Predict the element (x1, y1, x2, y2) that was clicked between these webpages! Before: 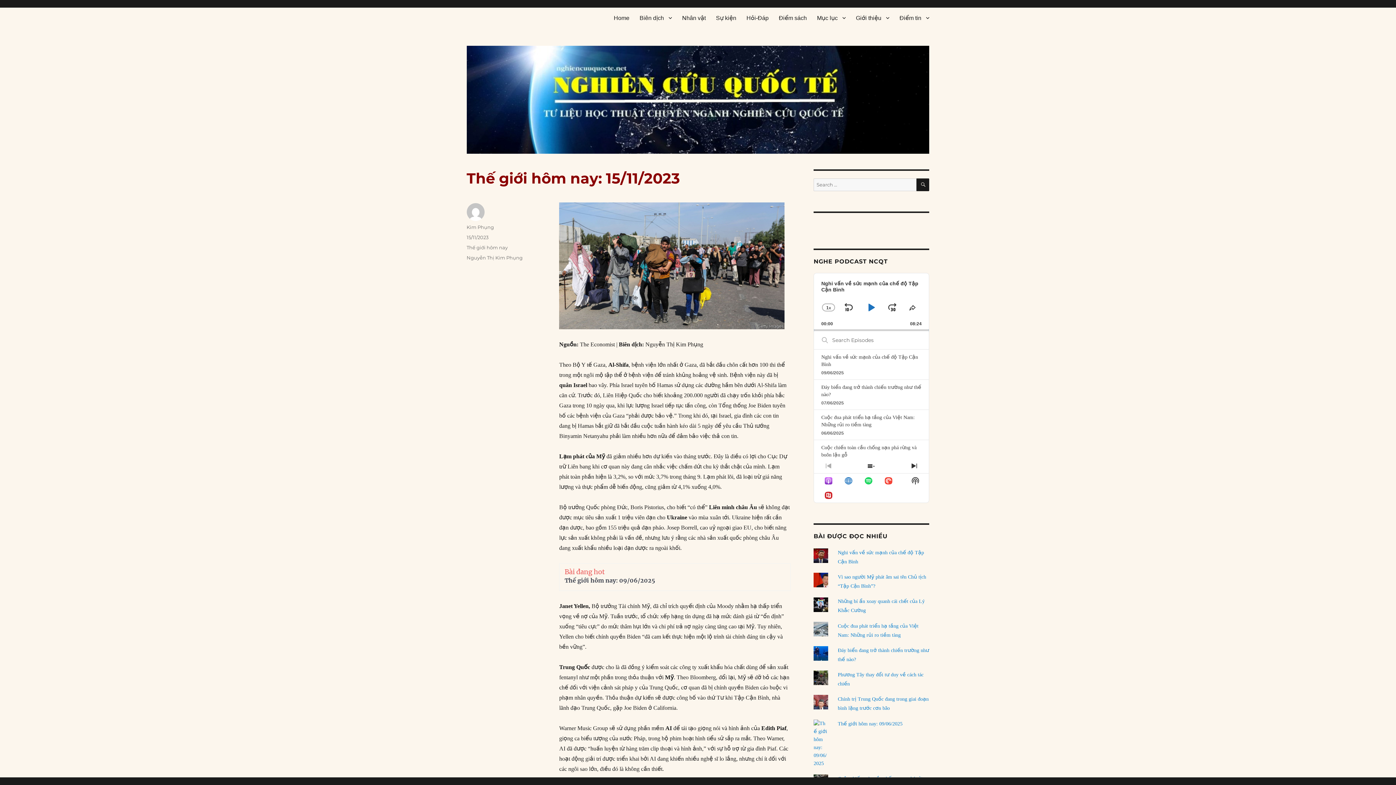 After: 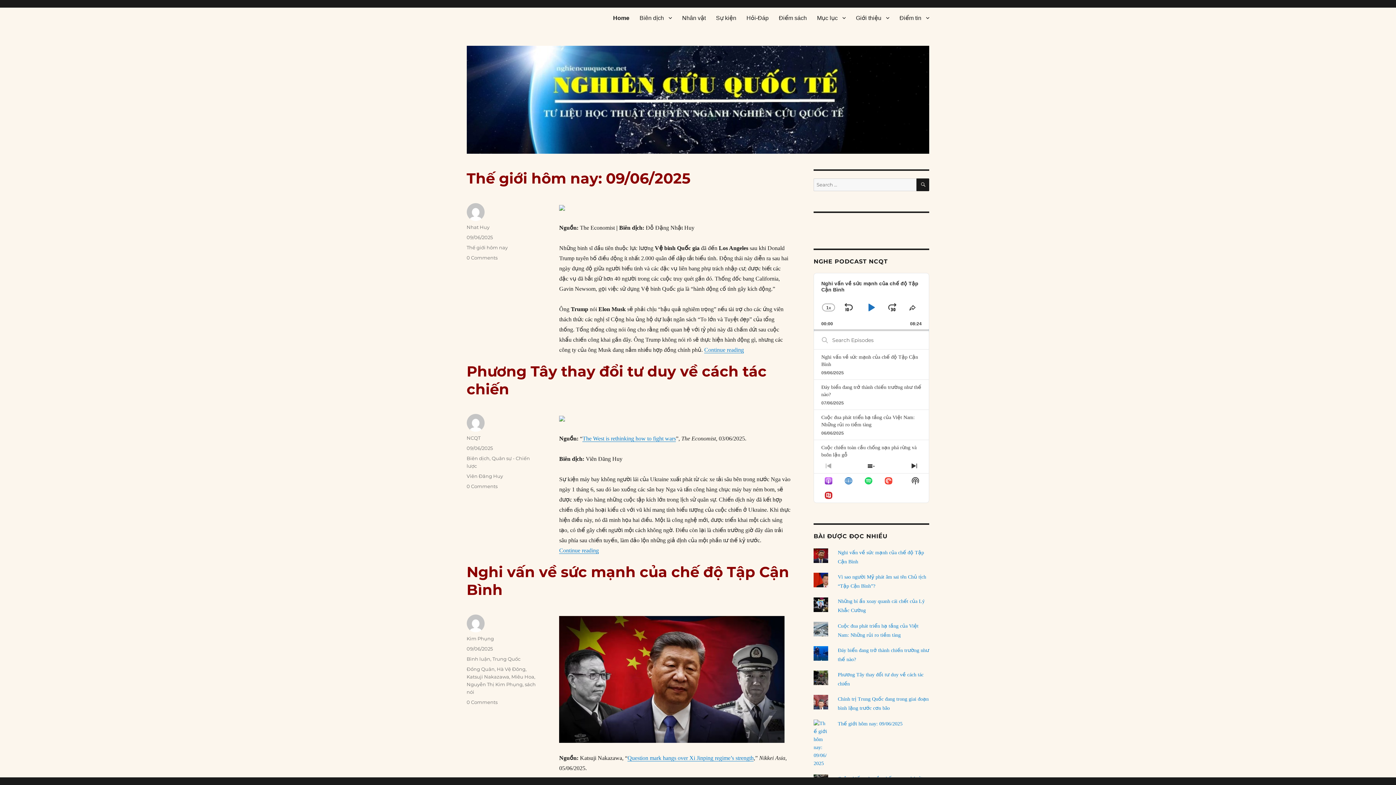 Action: bbox: (608, 10, 634, 25) label: Home